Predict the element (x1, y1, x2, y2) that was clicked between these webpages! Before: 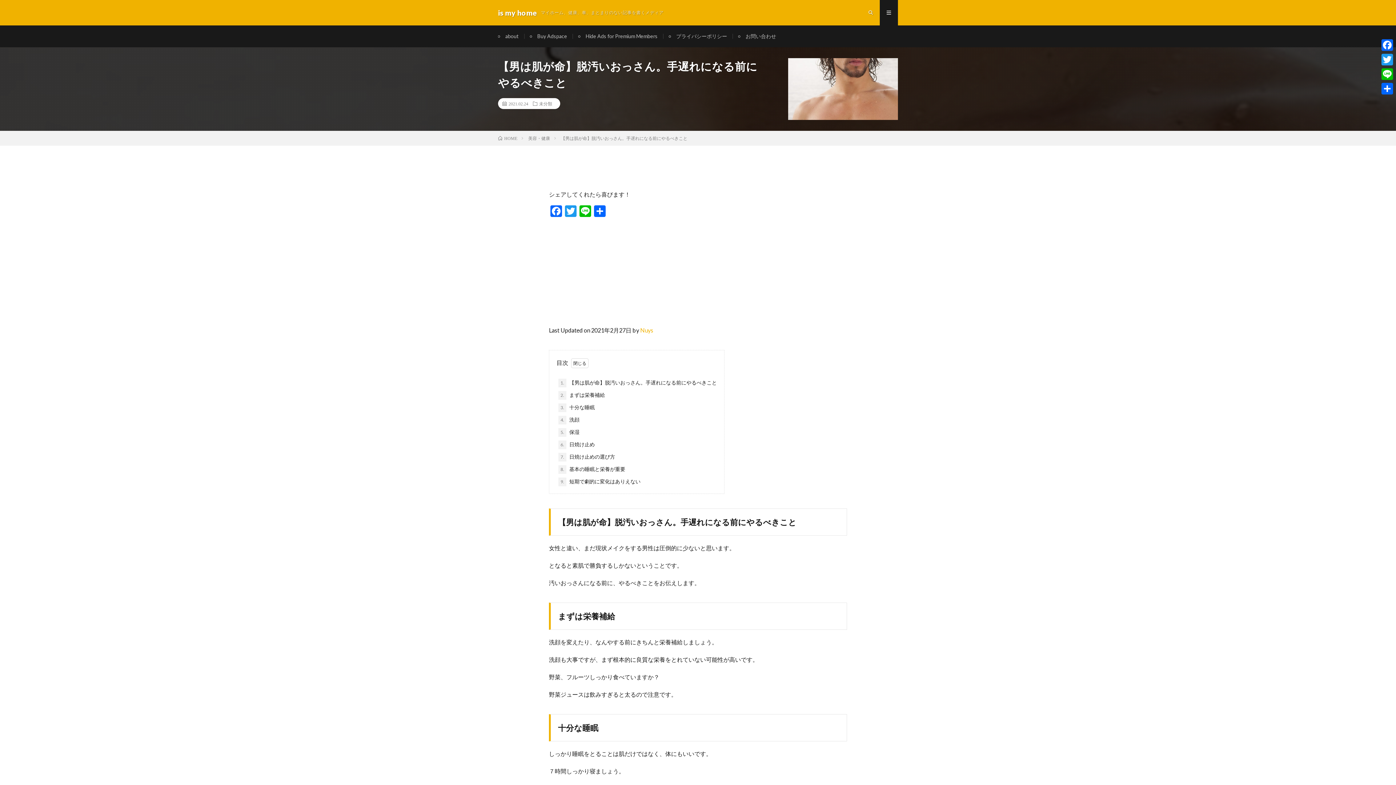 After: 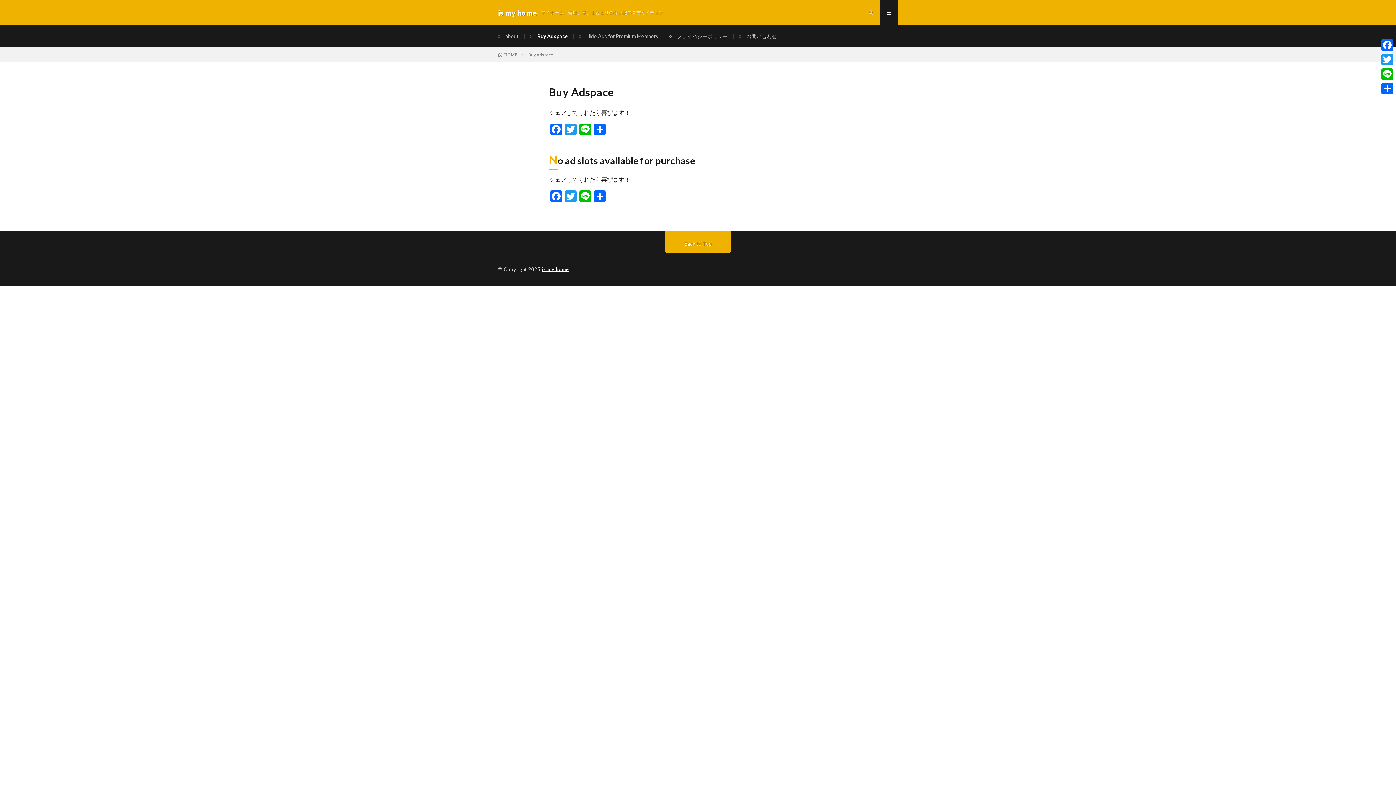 Action: label: Buy Adspace bbox: (537, 33, 567, 39)